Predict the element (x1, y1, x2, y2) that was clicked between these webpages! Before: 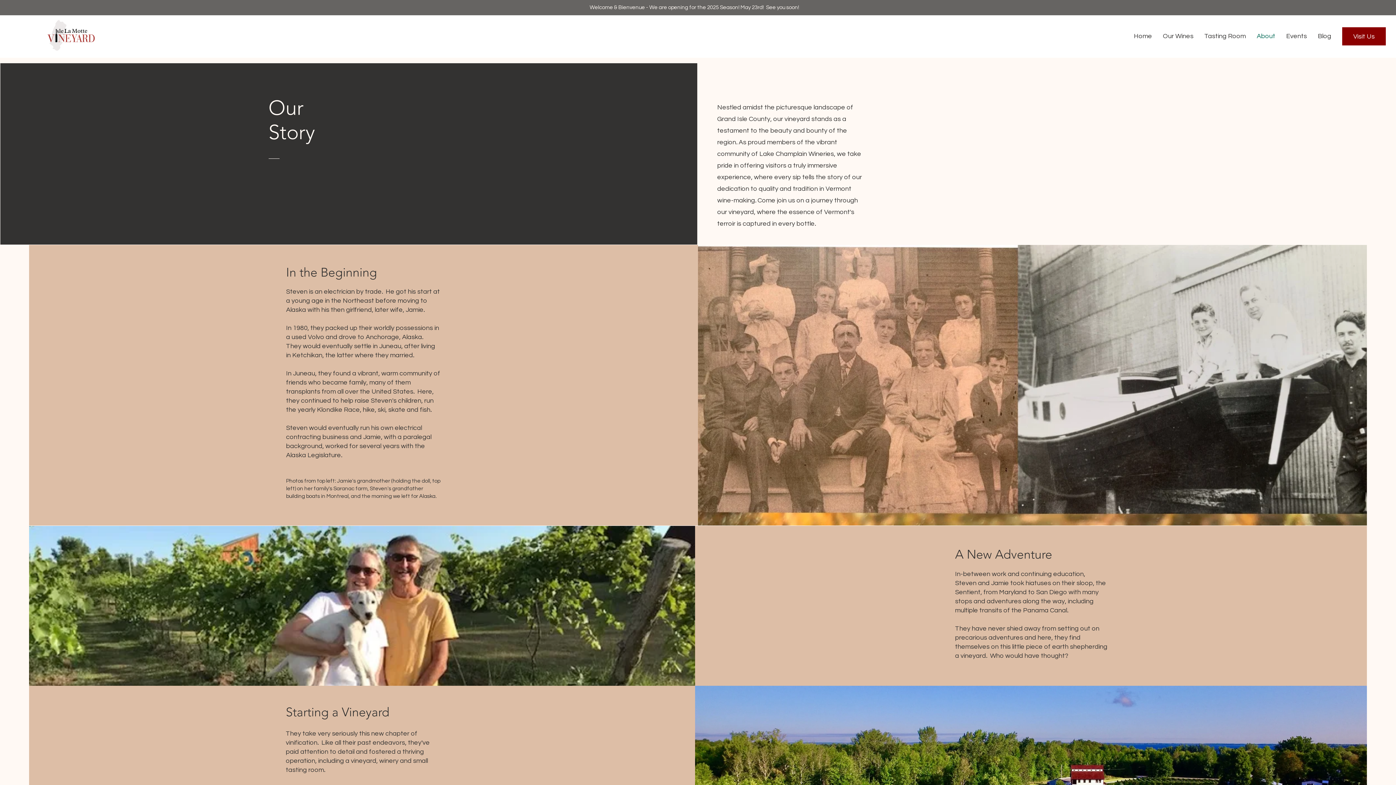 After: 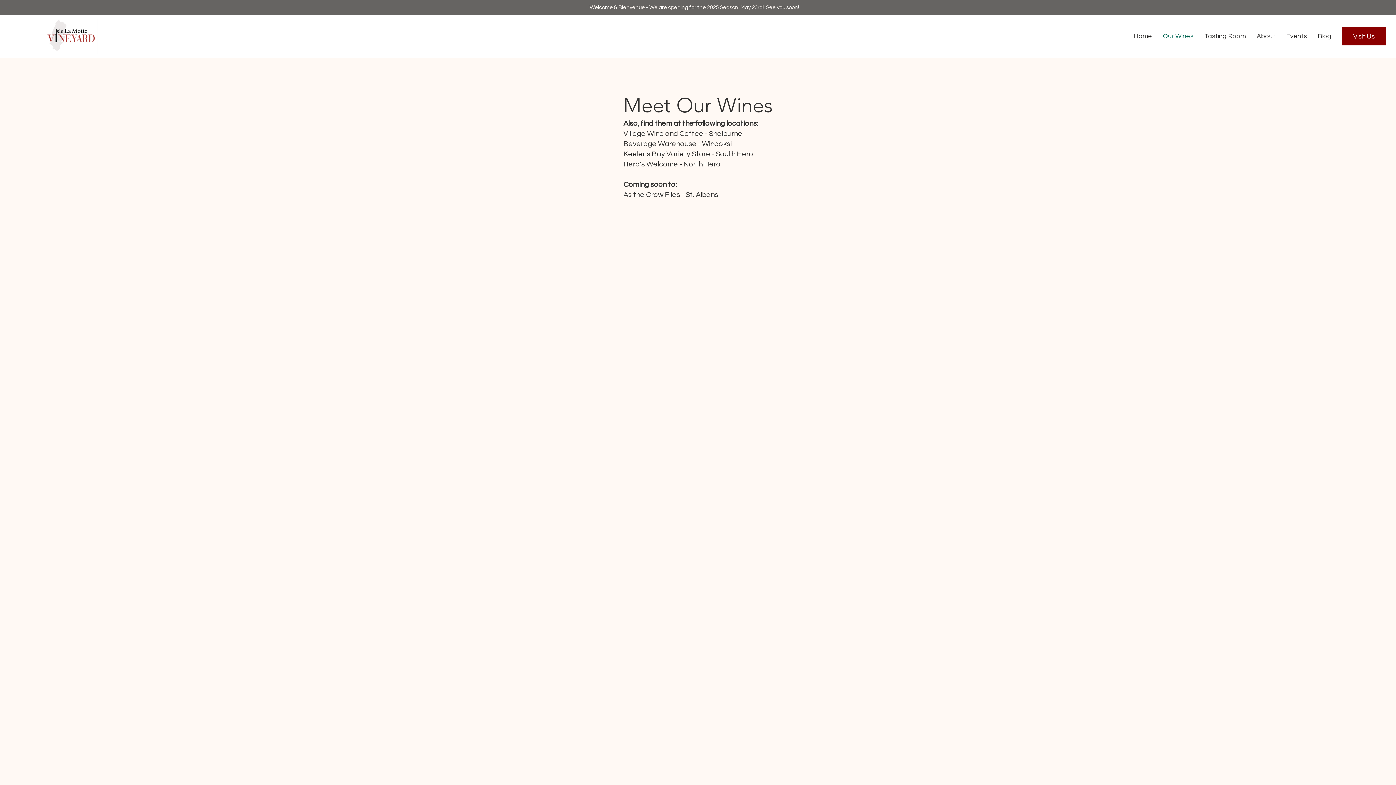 Action: bbox: (1157, 30, 1199, 42) label: Our Wines